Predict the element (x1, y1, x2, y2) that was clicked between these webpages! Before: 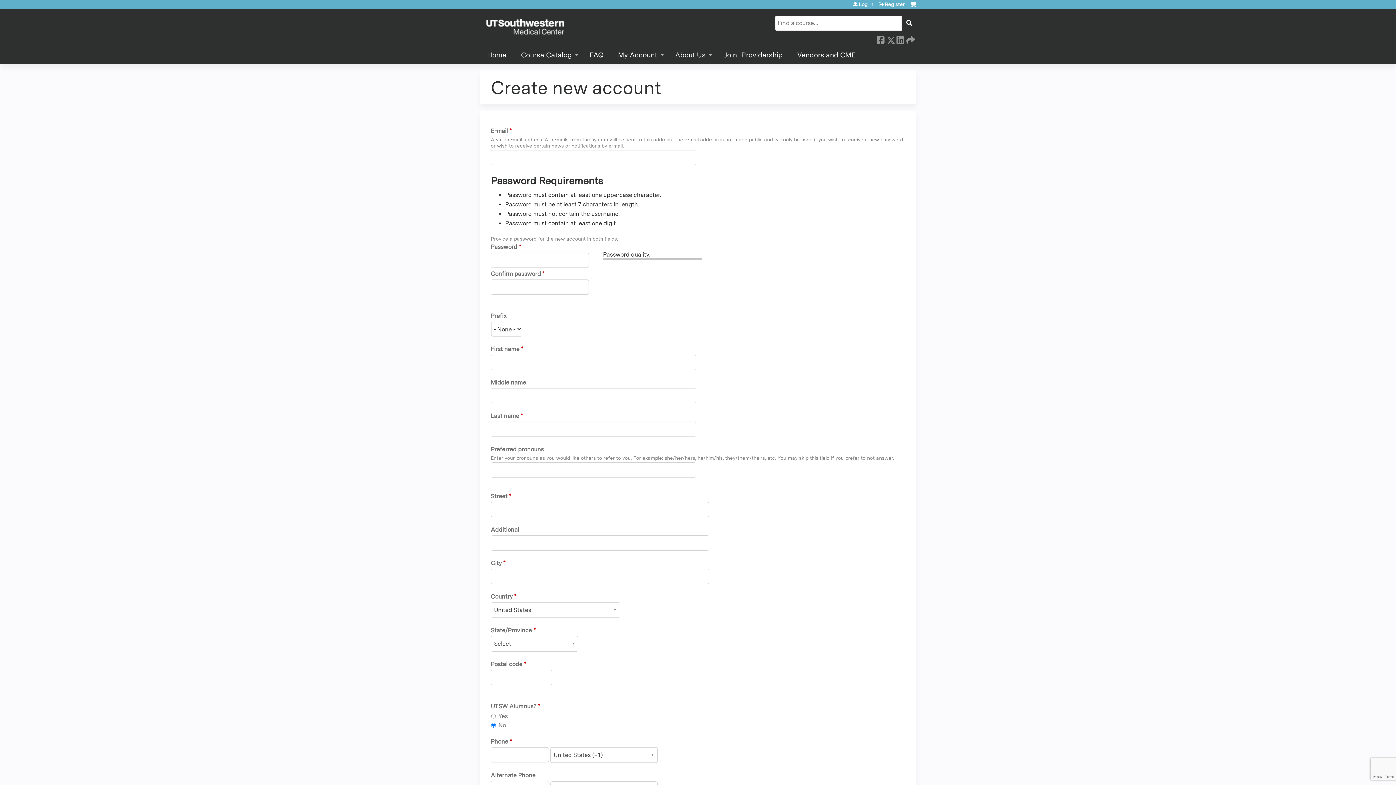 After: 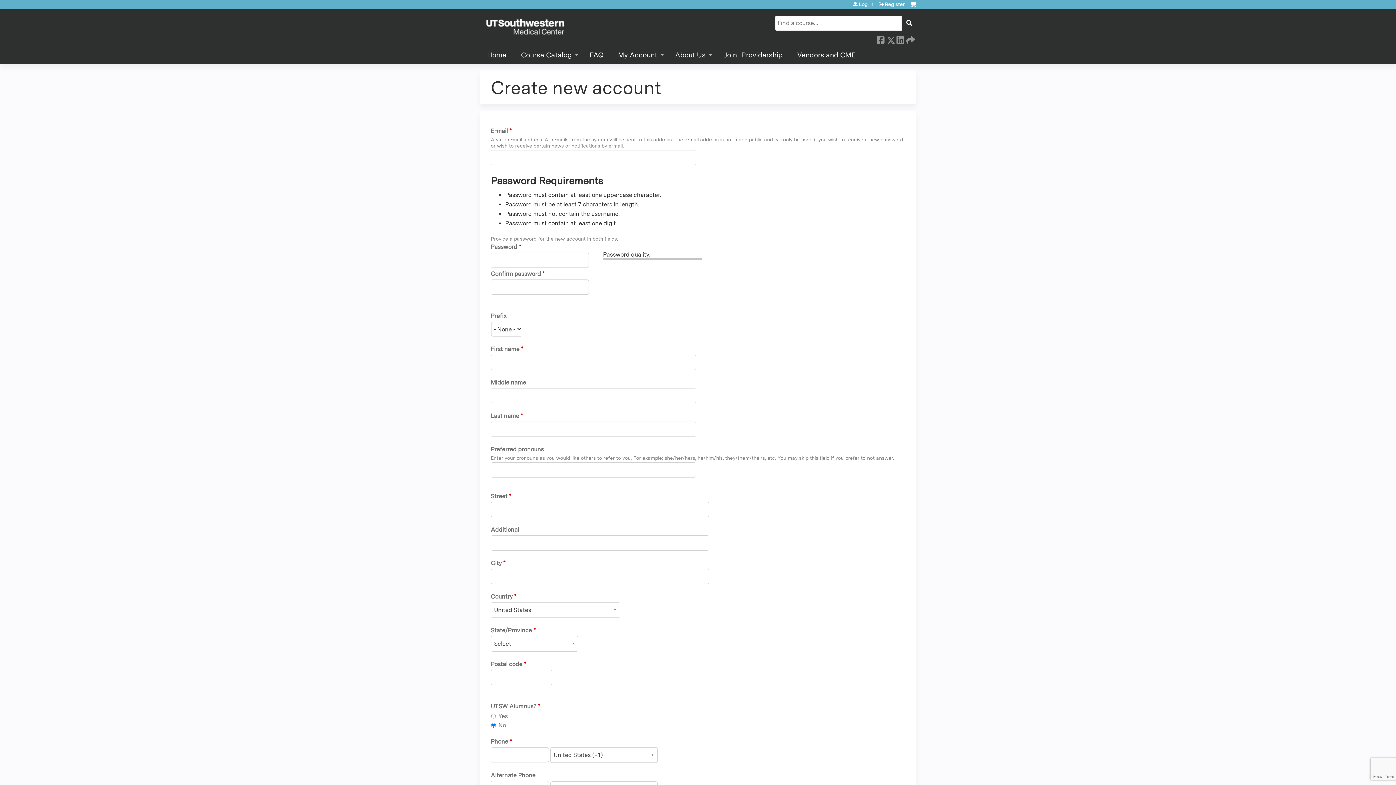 Action: bbox: (878, 1, 904, 6) label: Register